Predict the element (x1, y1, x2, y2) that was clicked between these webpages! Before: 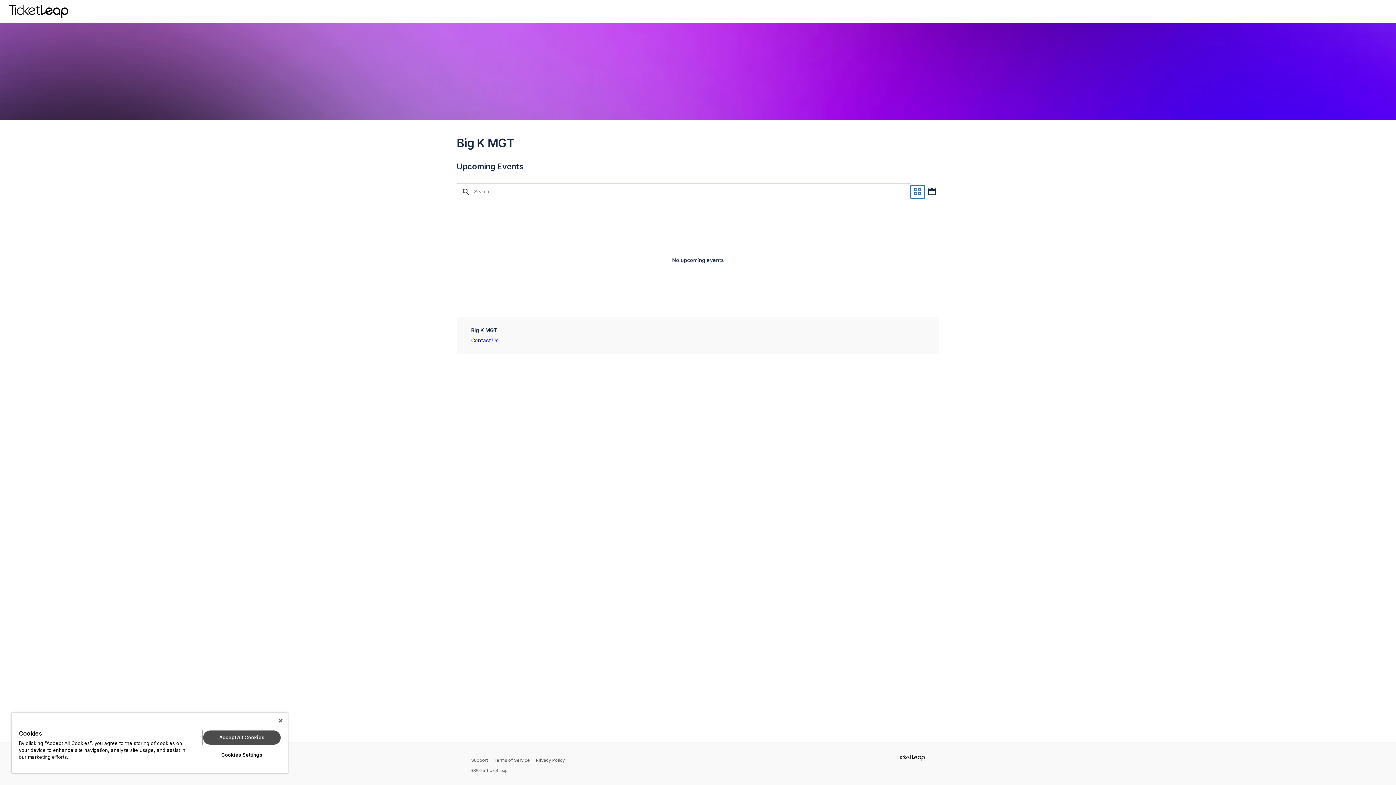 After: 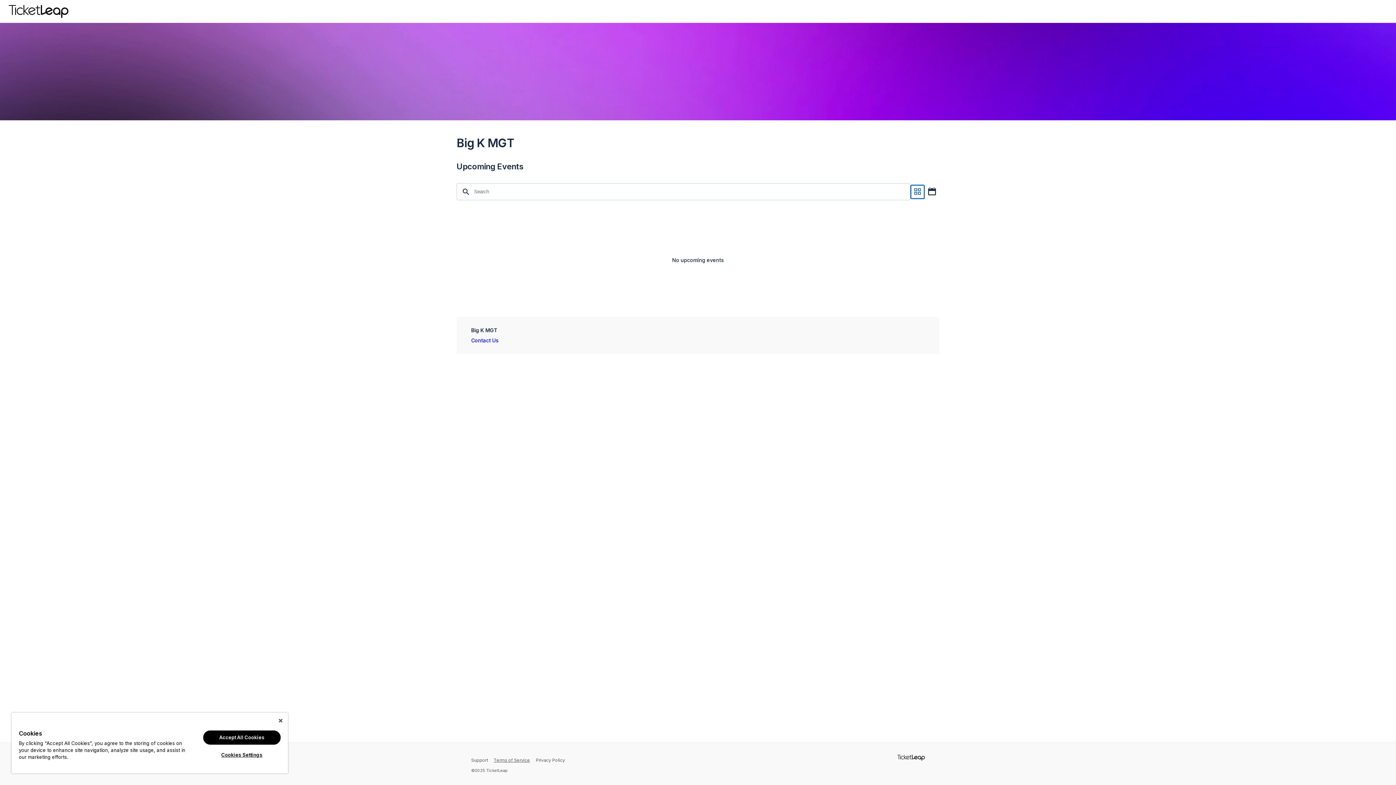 Action: bbox: (493, 754, 535, 767) label: Terms of Service